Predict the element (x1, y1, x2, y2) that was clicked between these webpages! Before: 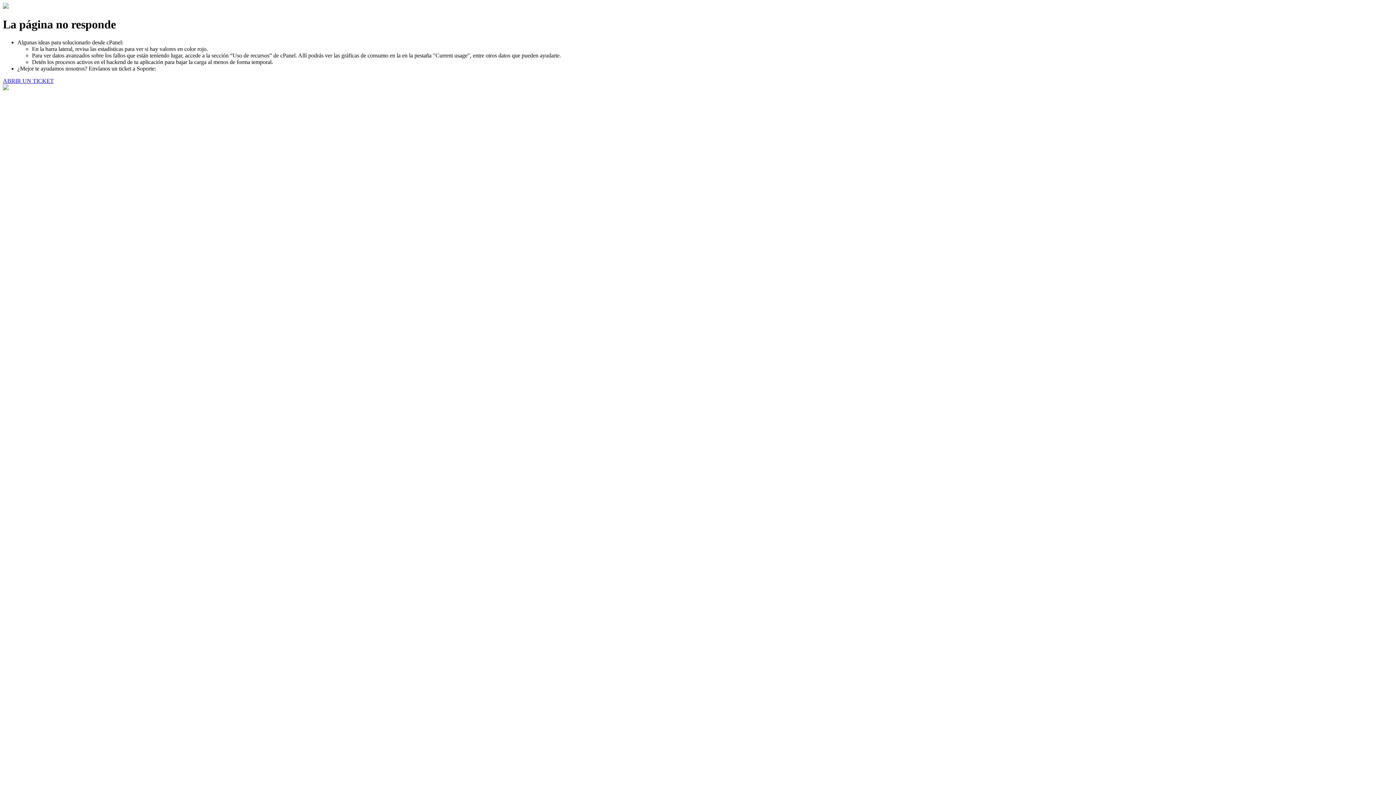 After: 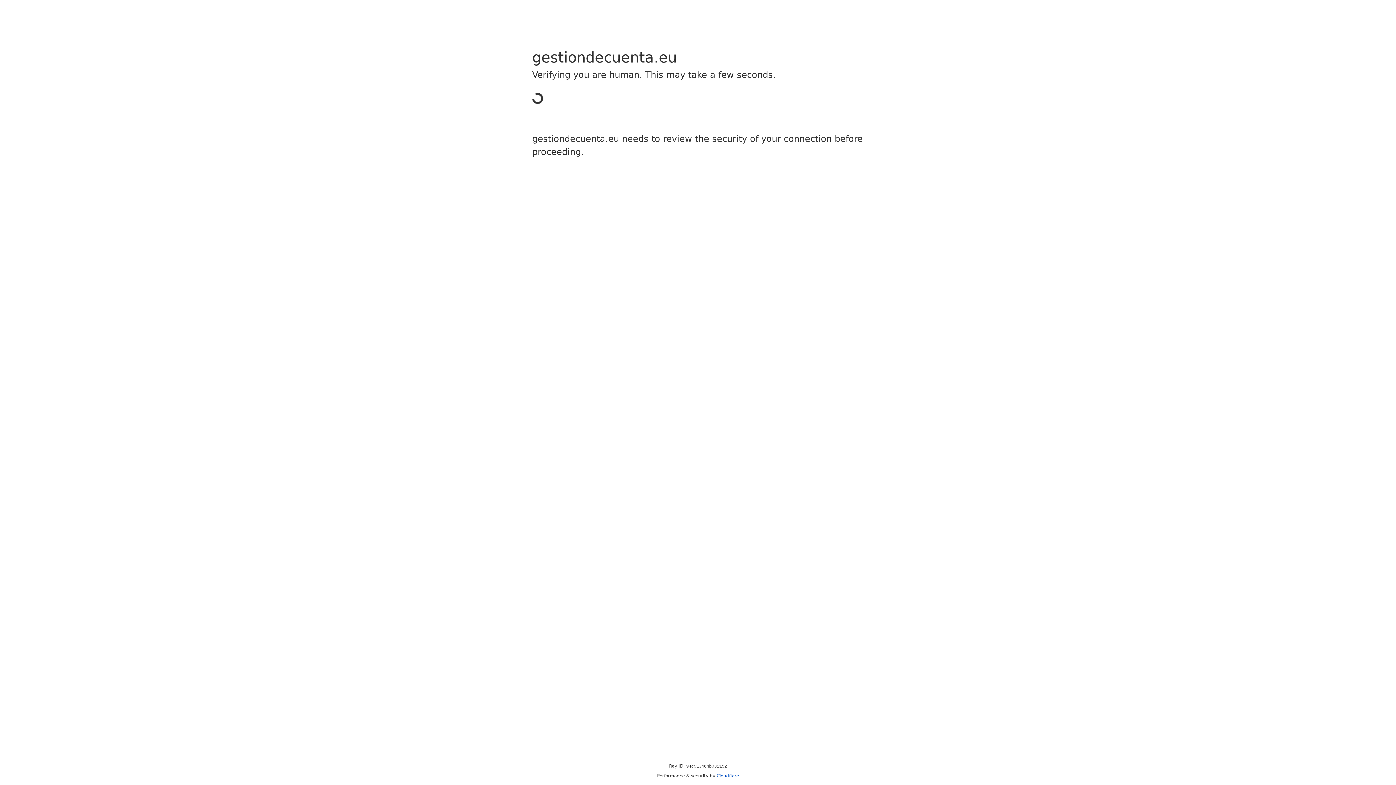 Action: bbox: (2, 77, 53, 83) label: ABRIR UN TICKET